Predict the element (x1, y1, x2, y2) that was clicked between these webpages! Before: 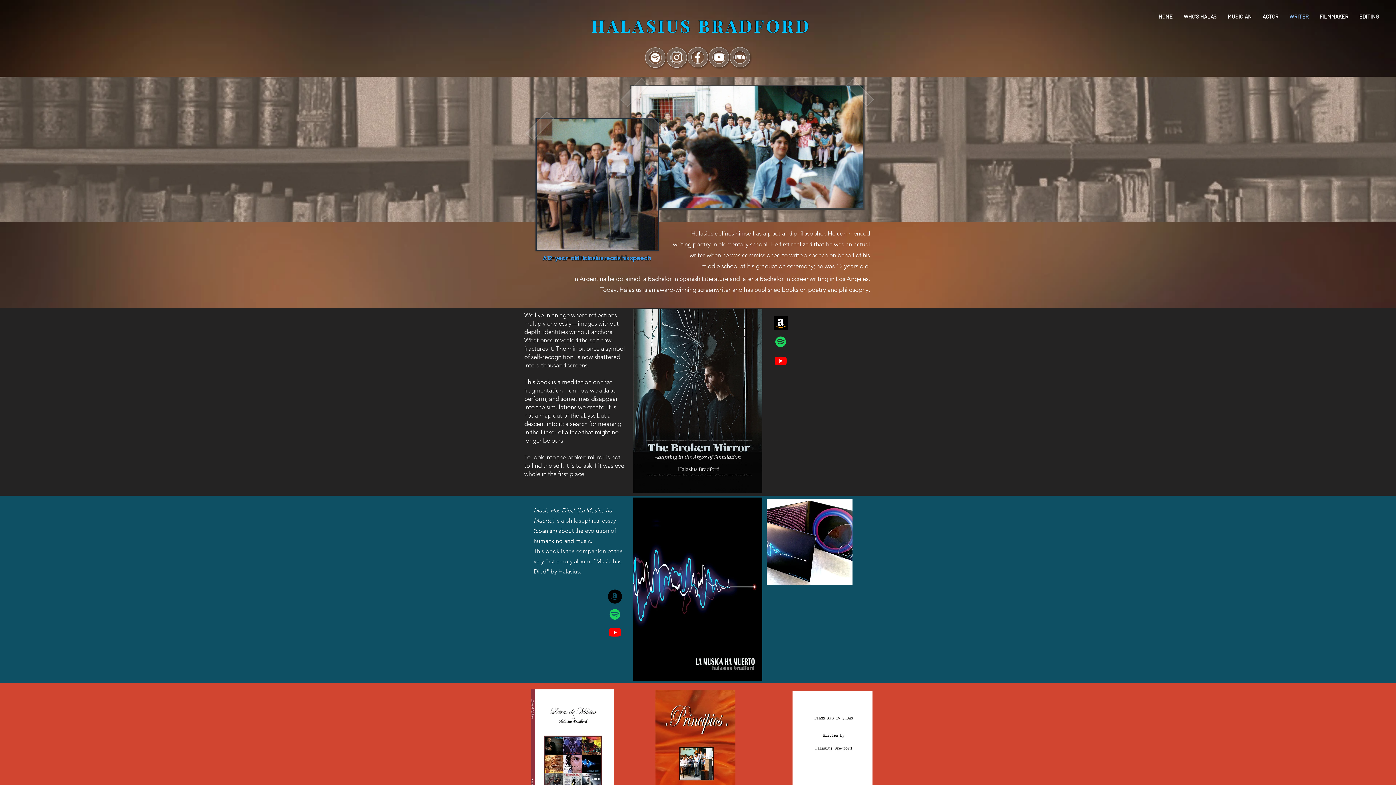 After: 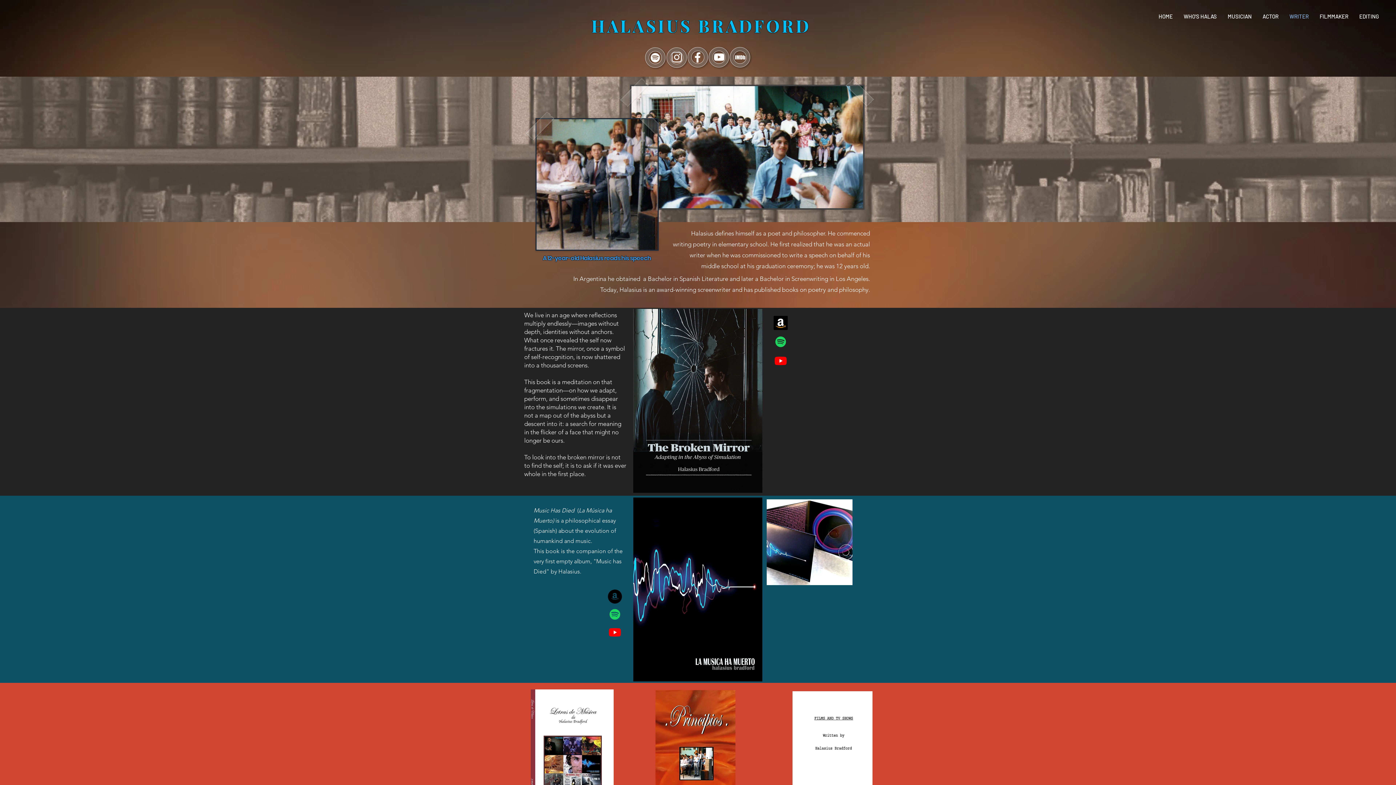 Action: bbox: (645, 47, 665, 68)